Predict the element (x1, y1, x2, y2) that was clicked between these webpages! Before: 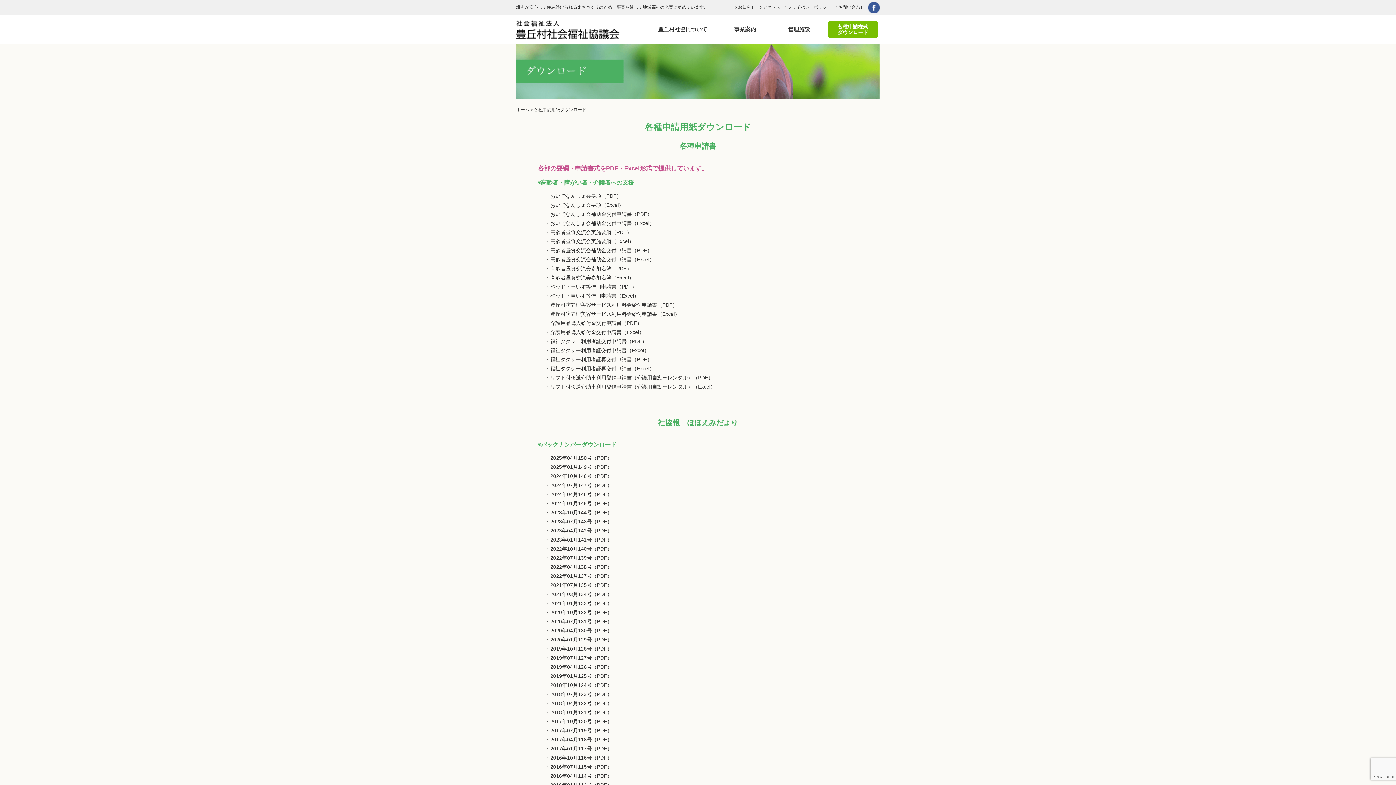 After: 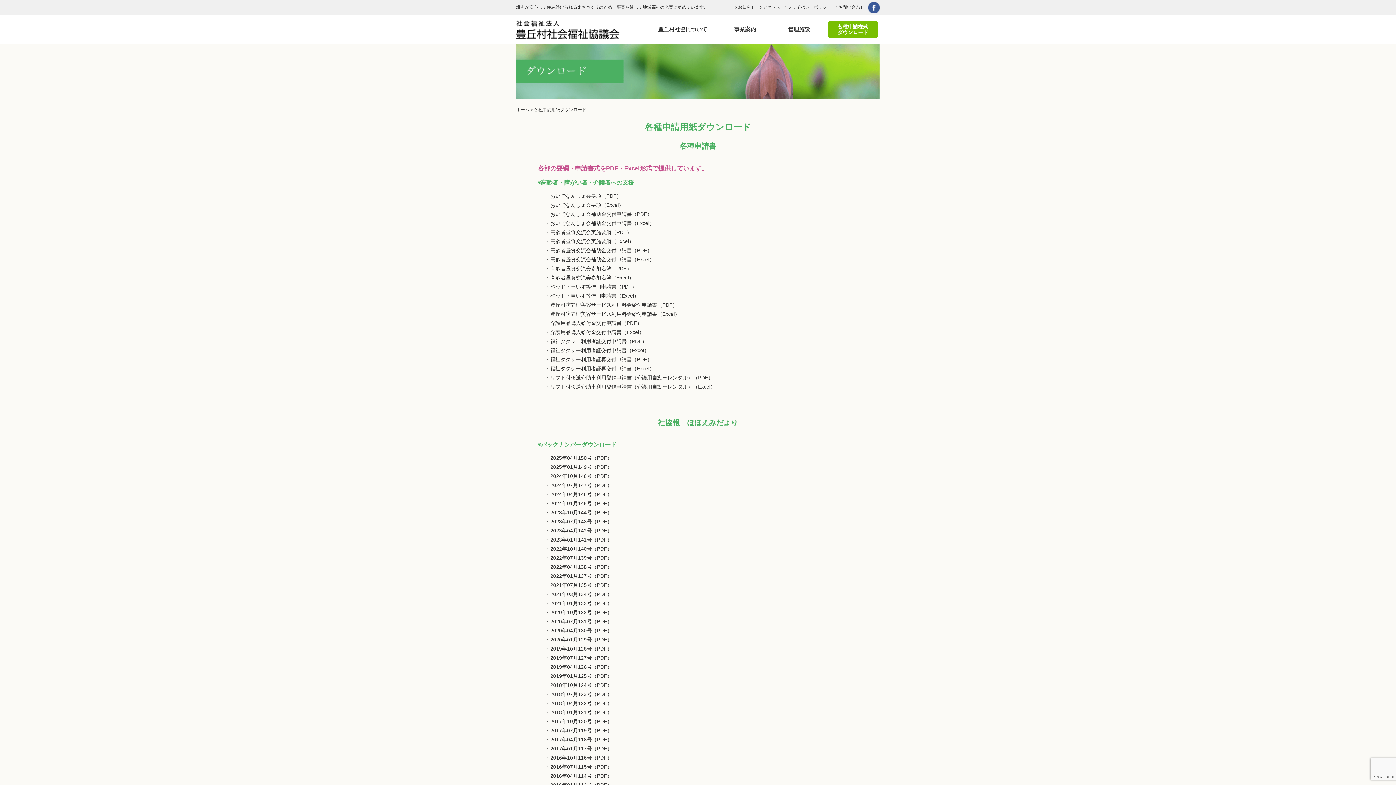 Action: bbox: (550, 265, 632, 271) label: 高齢者昼食交流会参加名簿（PDF）